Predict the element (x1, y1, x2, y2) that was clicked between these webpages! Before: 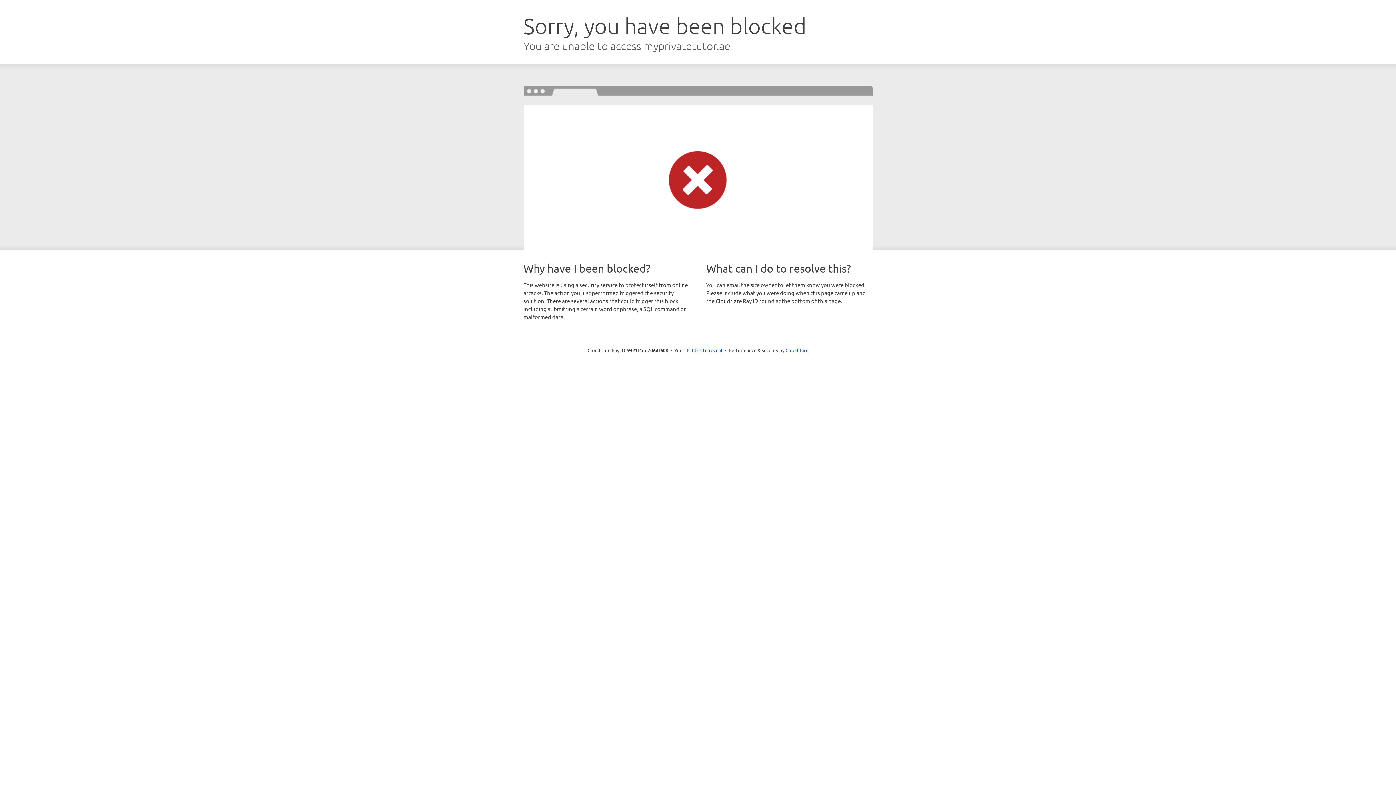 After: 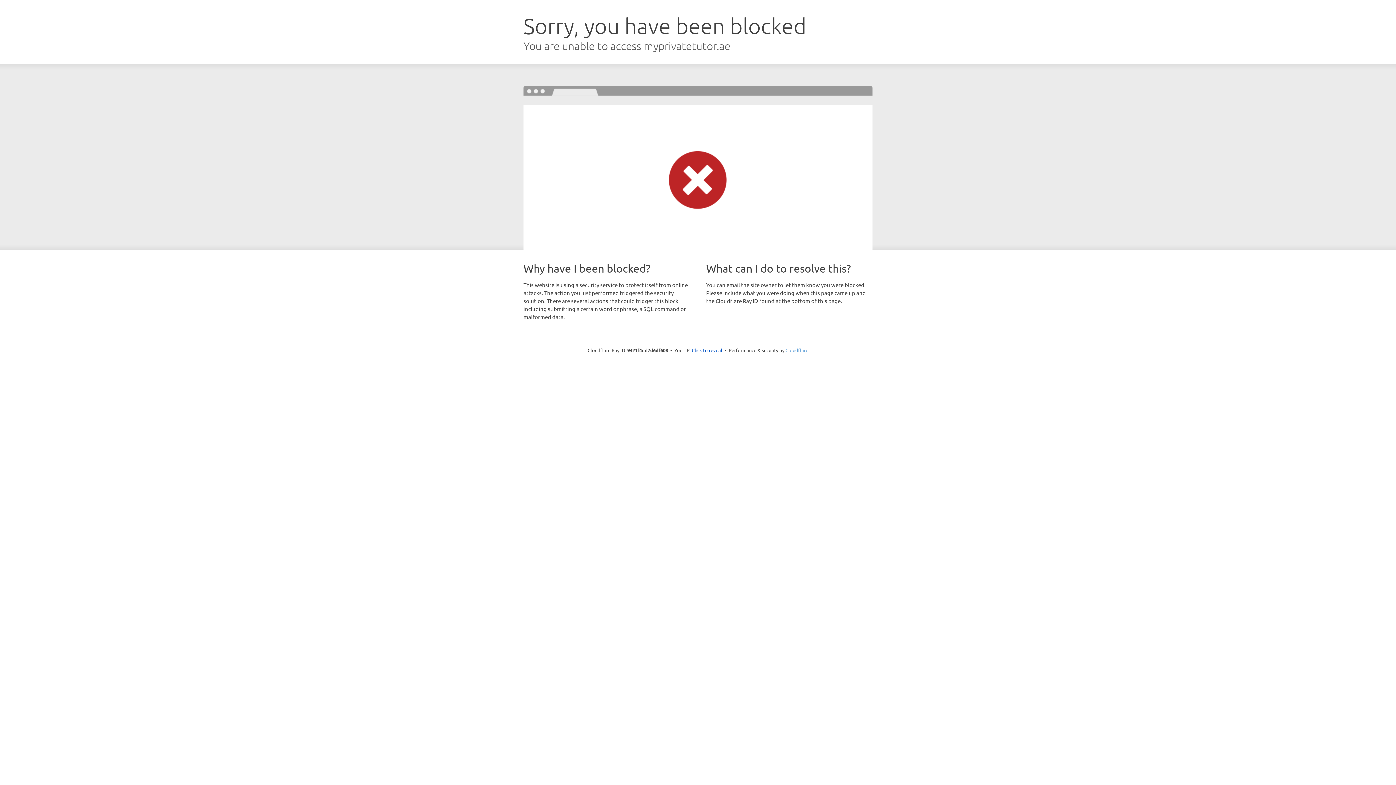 Action: bbox: (785, 347, 808, 353) label: Cloudflare